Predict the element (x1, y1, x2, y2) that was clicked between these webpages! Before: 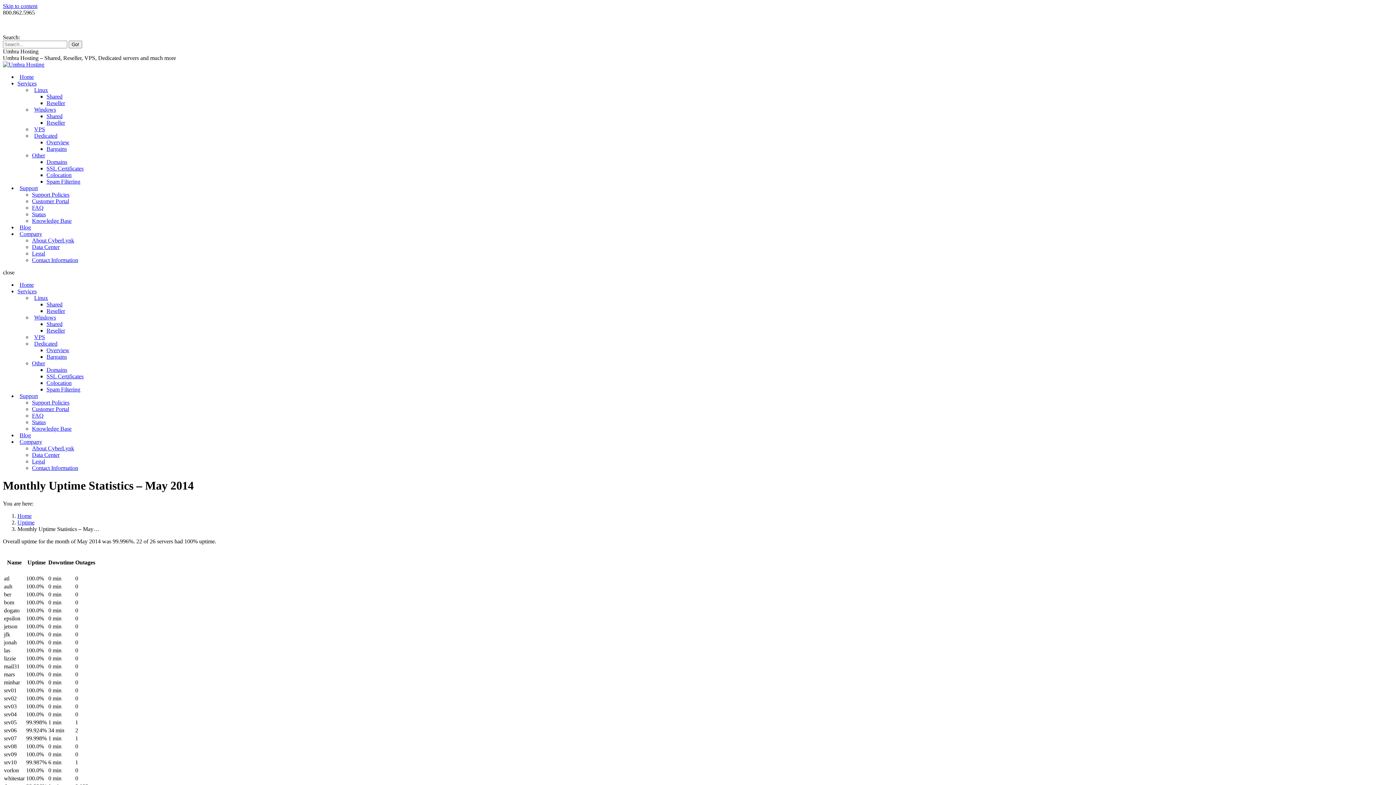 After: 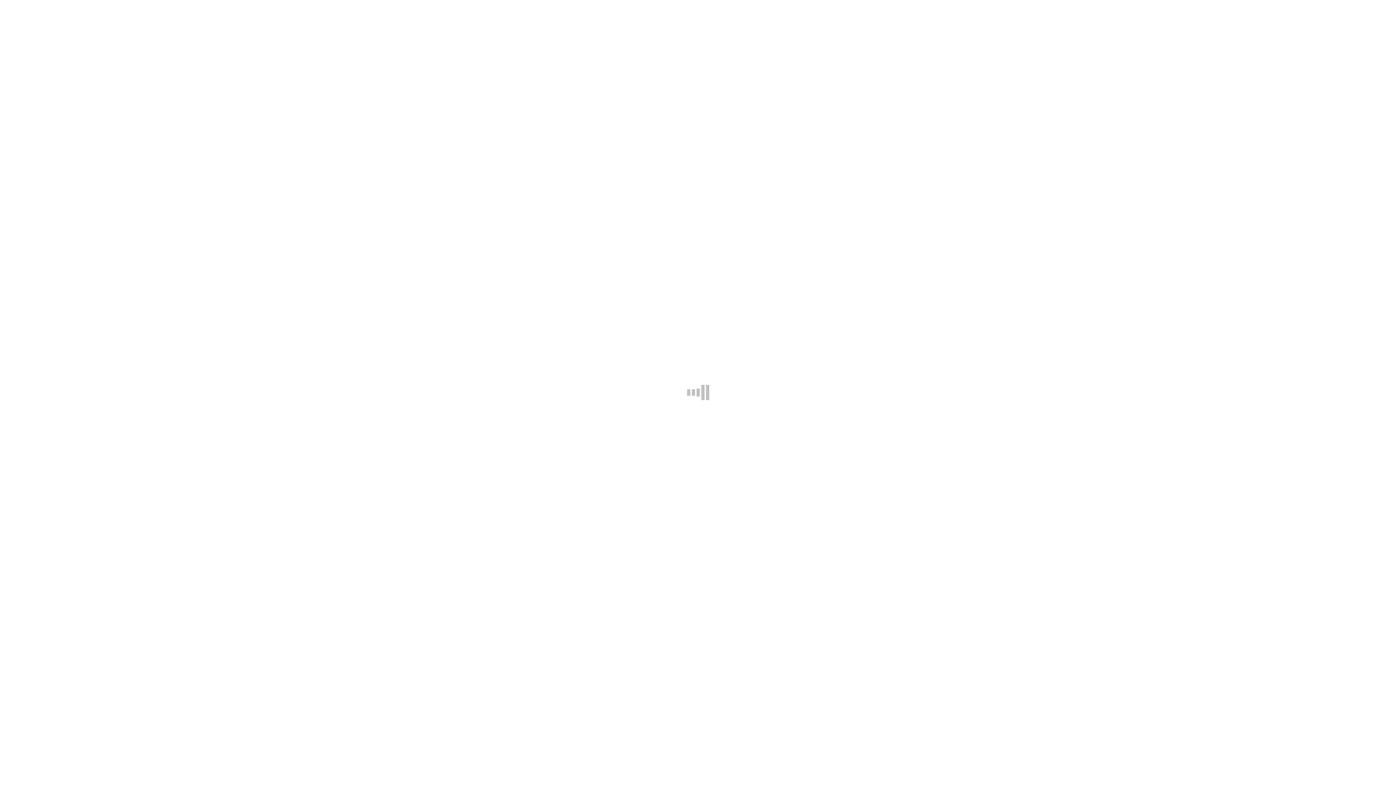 Action: label: Data Center bbox: (32, 244, 59, 250)